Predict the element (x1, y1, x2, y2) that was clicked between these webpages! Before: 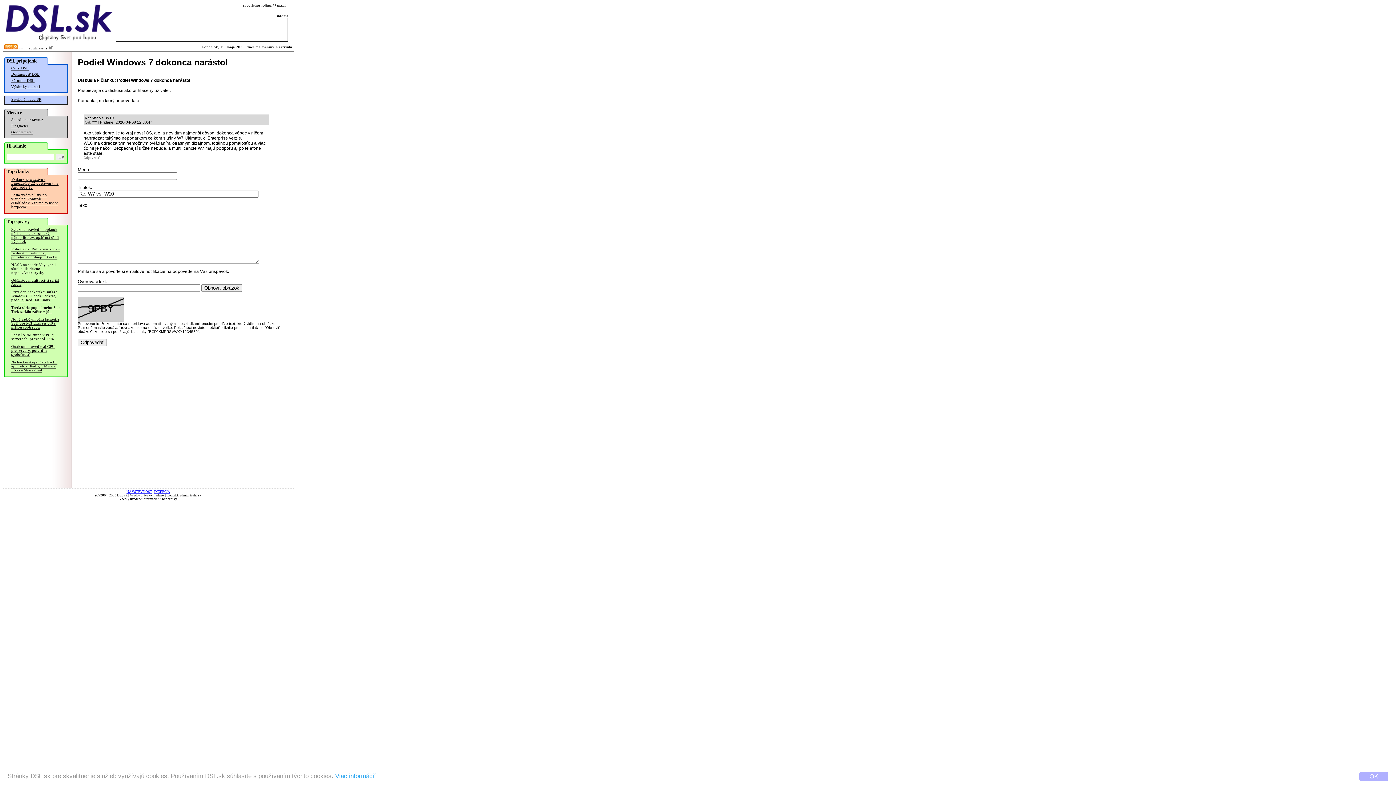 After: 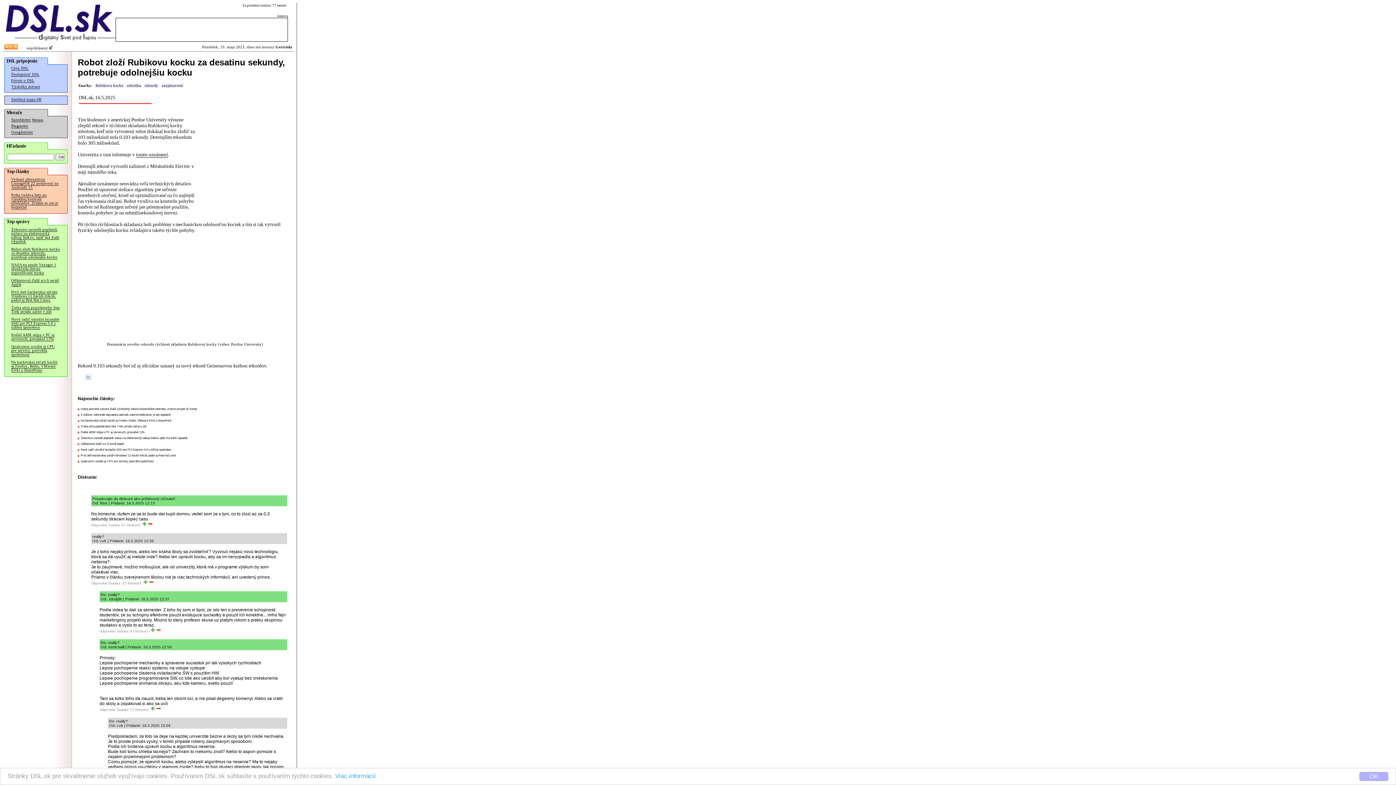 Action: bbox: (11, 247, 60, 259) label: Robot zloží Rubikovu kocku za desatinu sekundy, potrebuje odolnejšiu kocku